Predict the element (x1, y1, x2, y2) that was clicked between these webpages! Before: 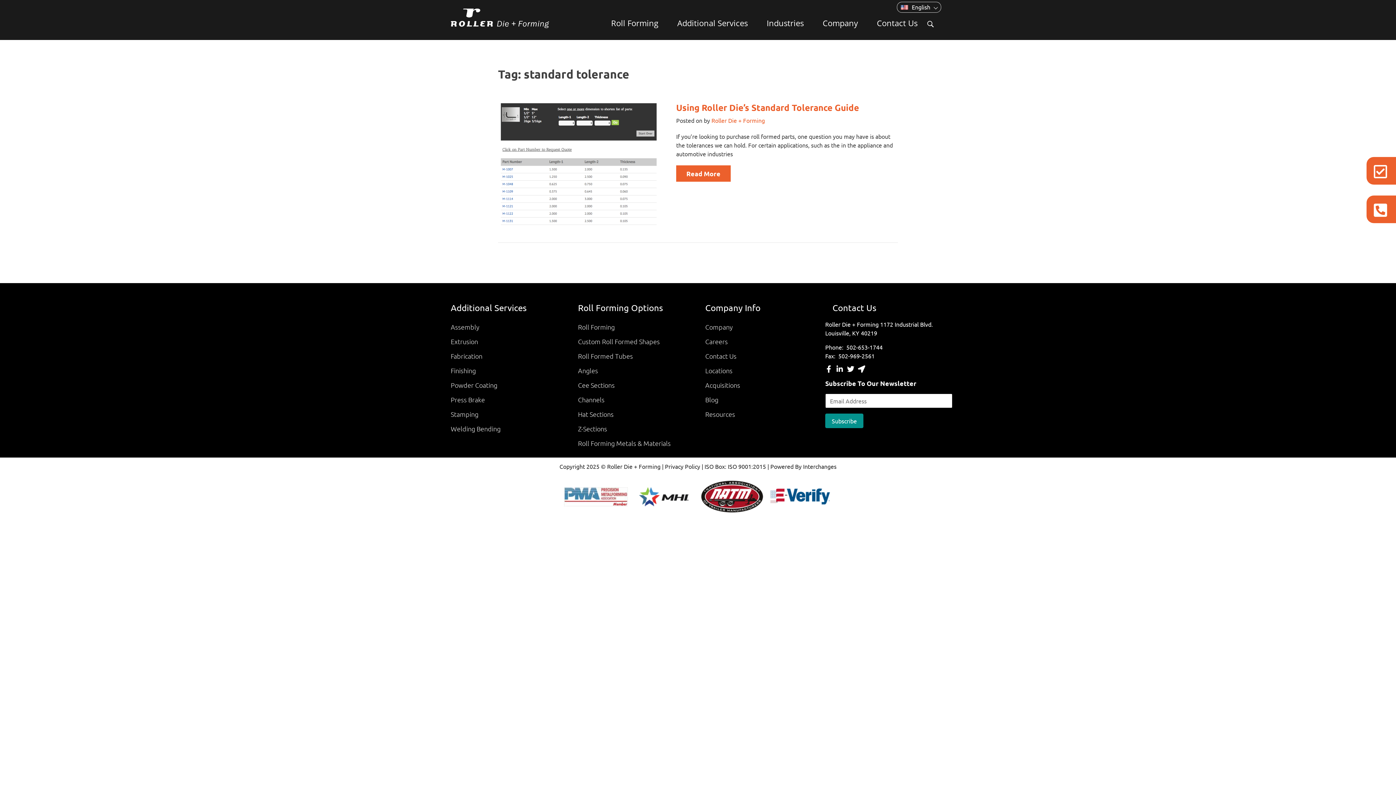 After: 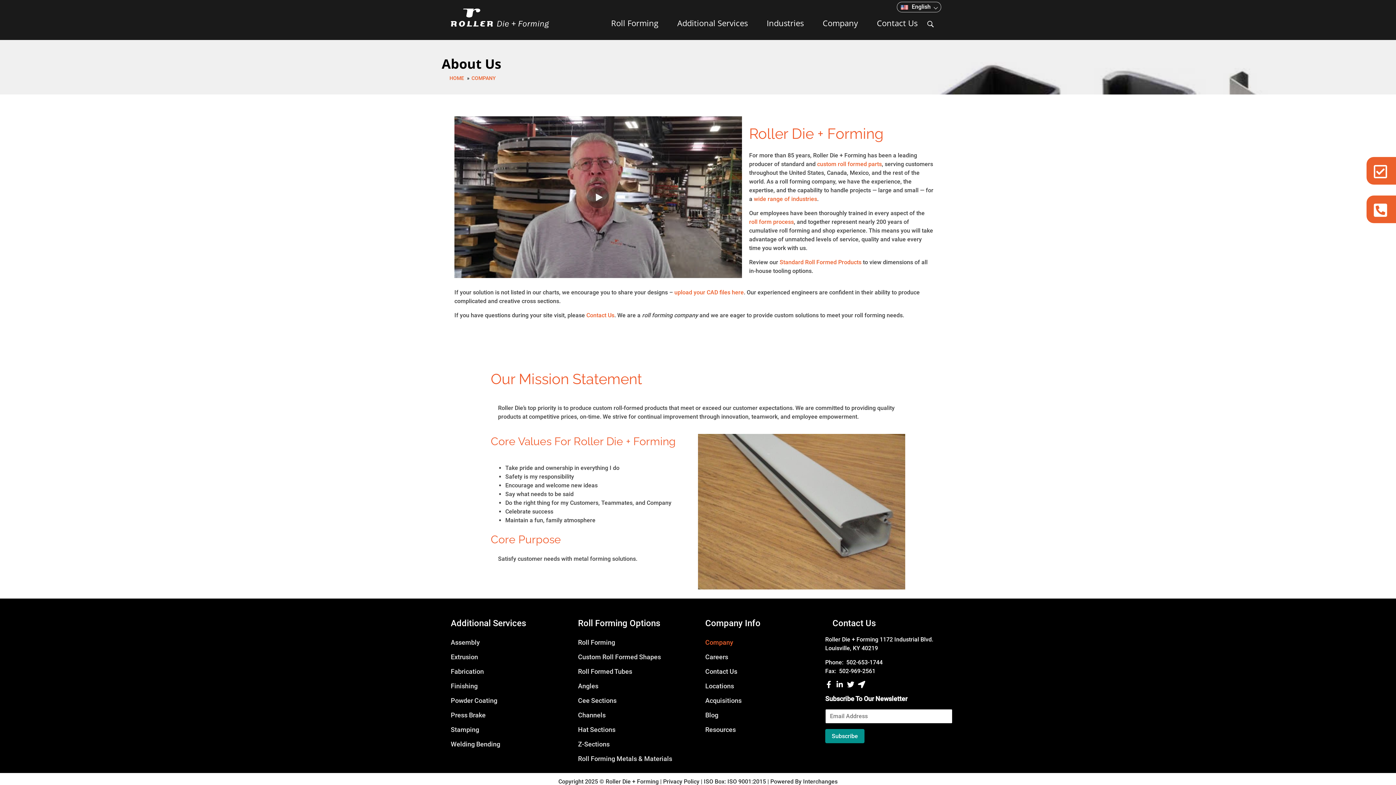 Action: bbox: (808, 12, 862, 33) label: Company